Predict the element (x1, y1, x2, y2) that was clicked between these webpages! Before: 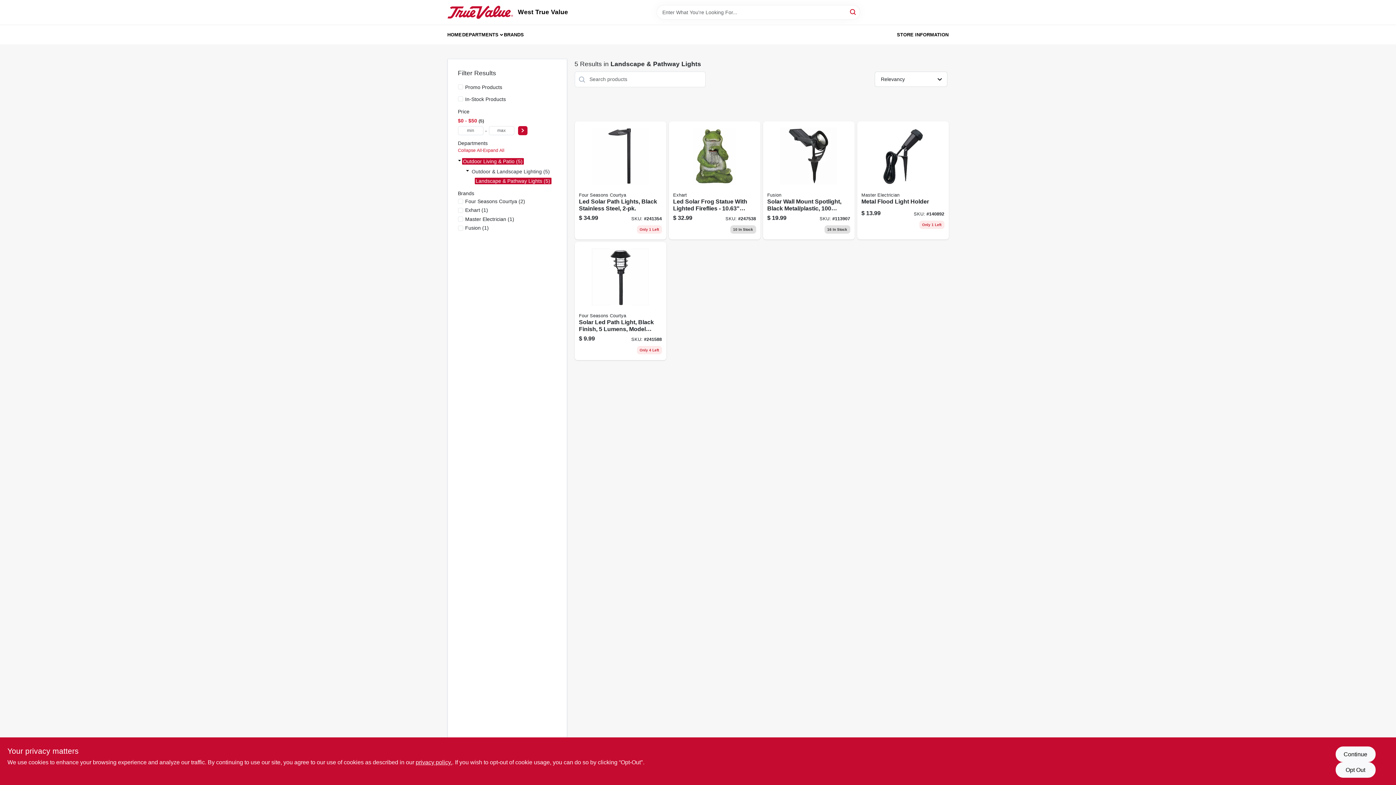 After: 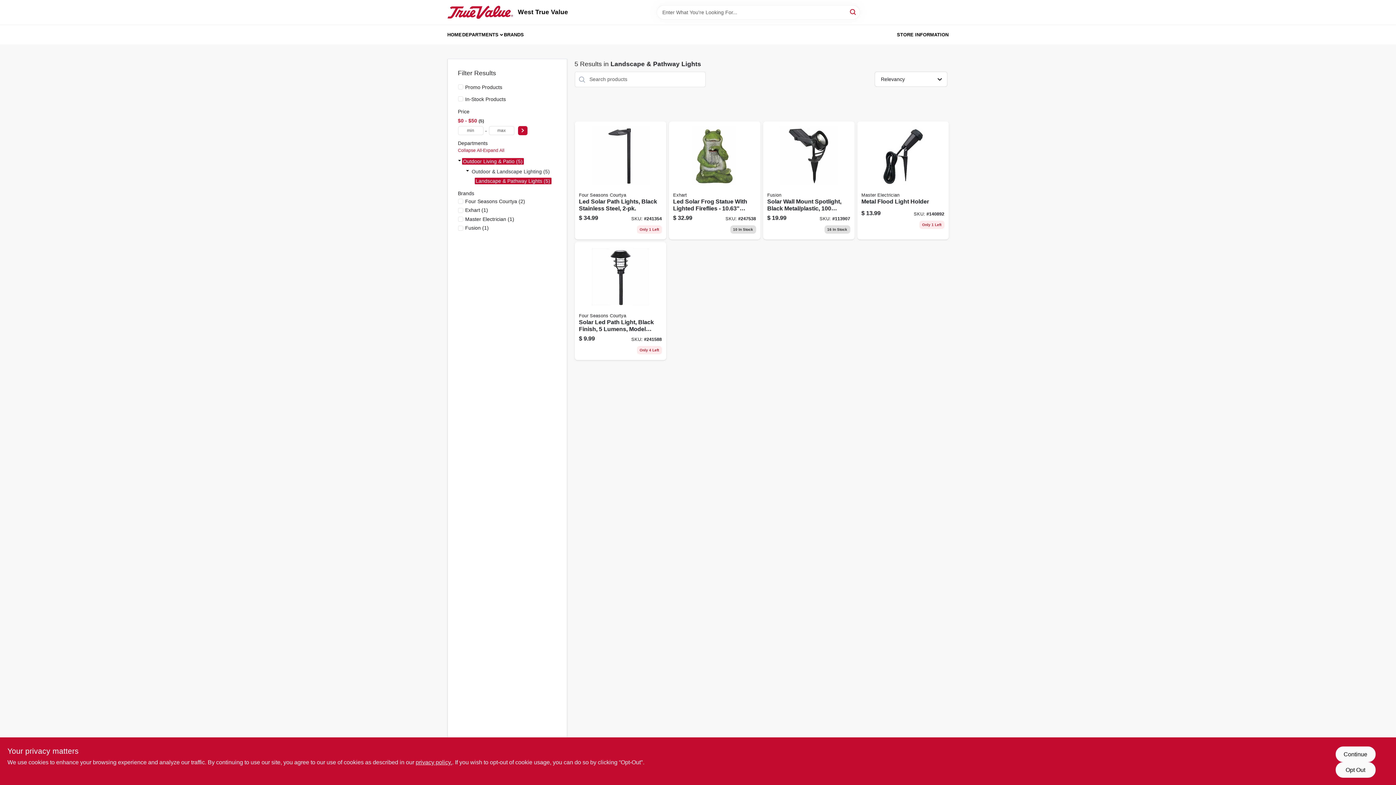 Action: label: Landscape & Pathway Lights (5) bbox: (474, 177, 551, 184)